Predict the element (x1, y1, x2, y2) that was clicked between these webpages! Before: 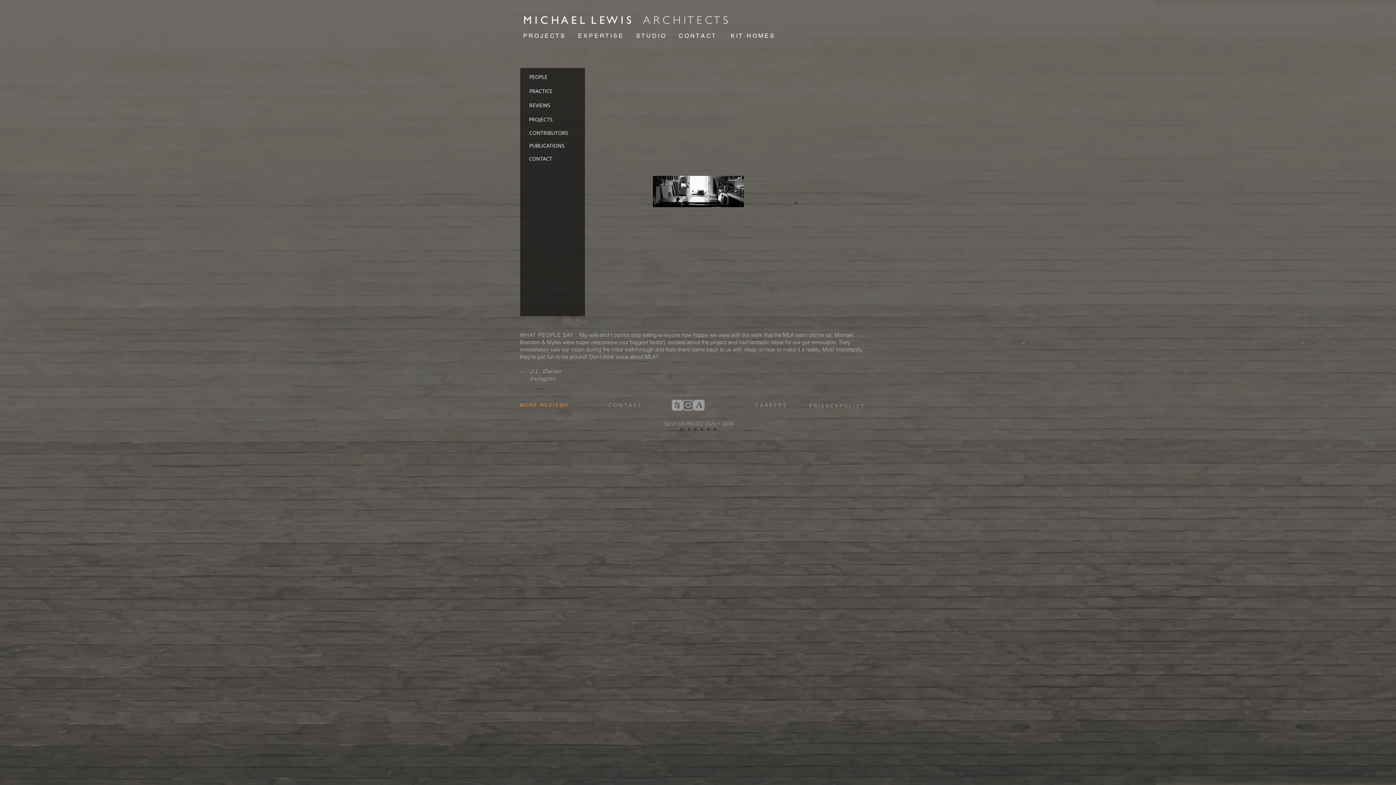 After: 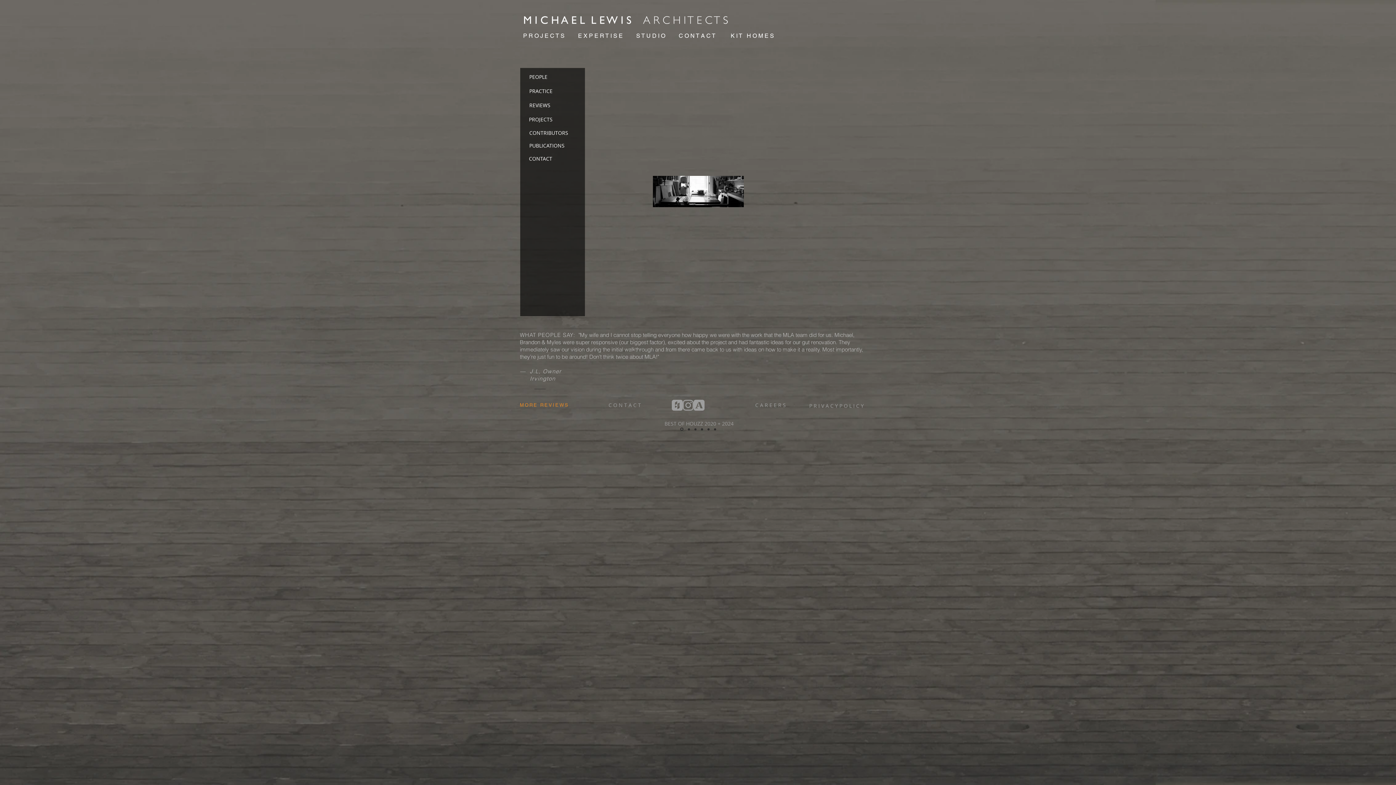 Action: bbox: (672, 400, 682, 410) label: Houzz